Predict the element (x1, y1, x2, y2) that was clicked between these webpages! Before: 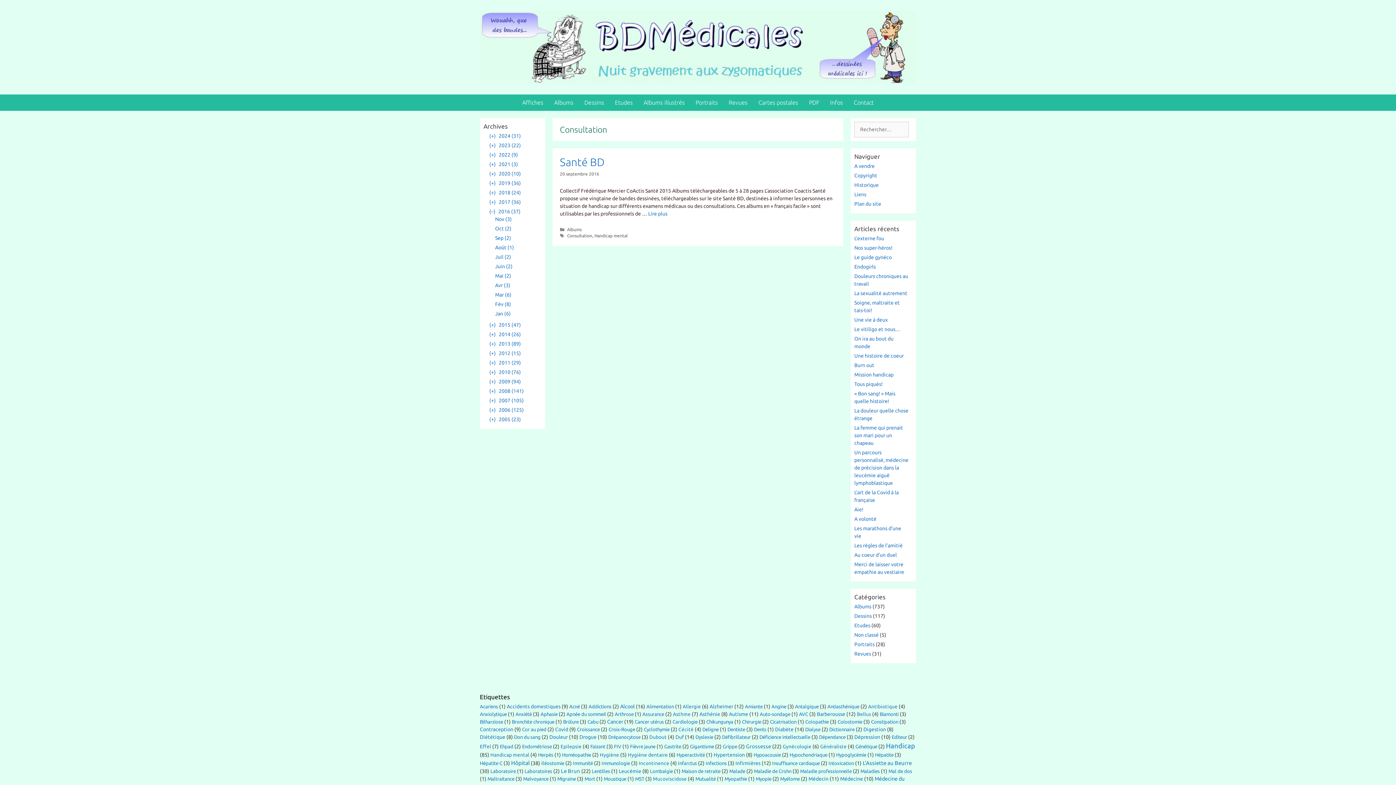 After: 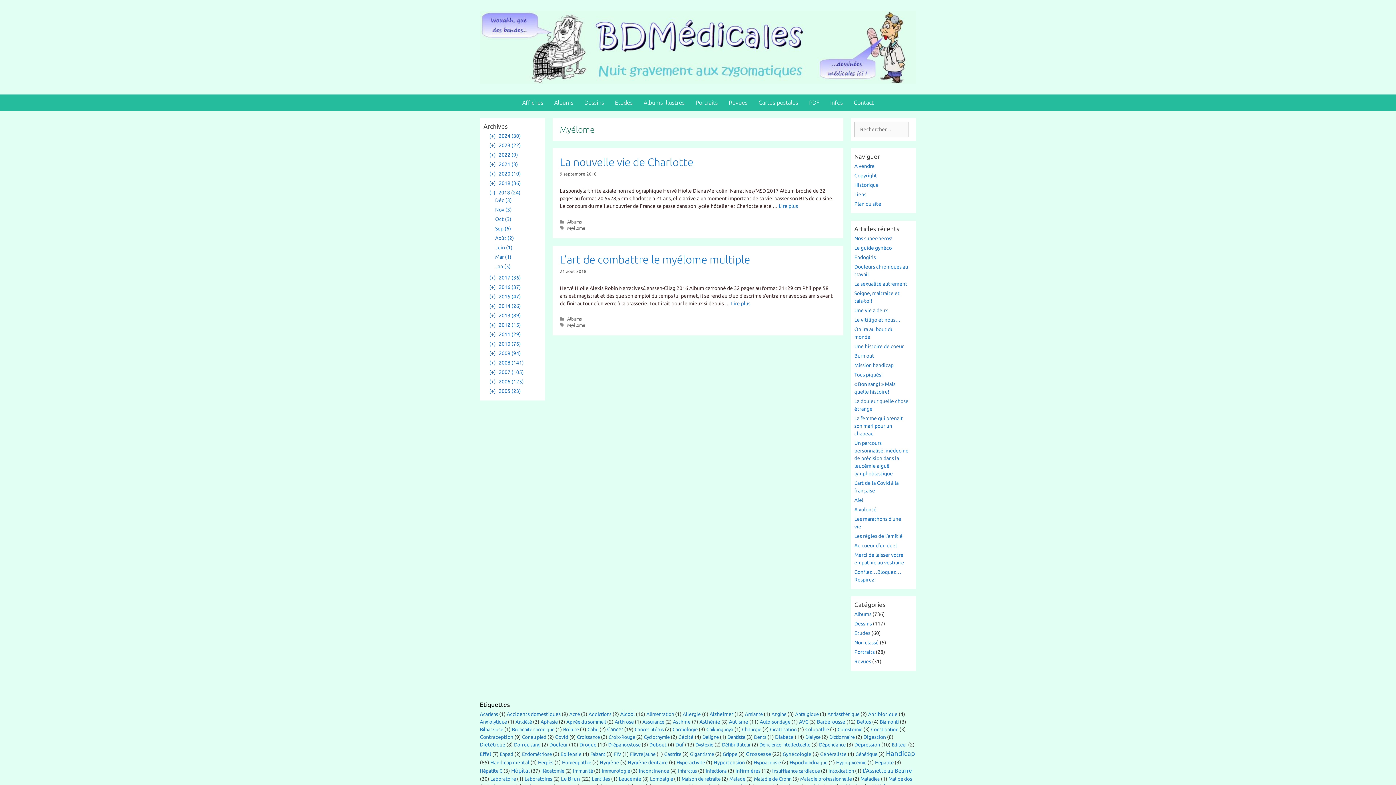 Action: bbox: (780, 776, 800, 782) label: Myélome